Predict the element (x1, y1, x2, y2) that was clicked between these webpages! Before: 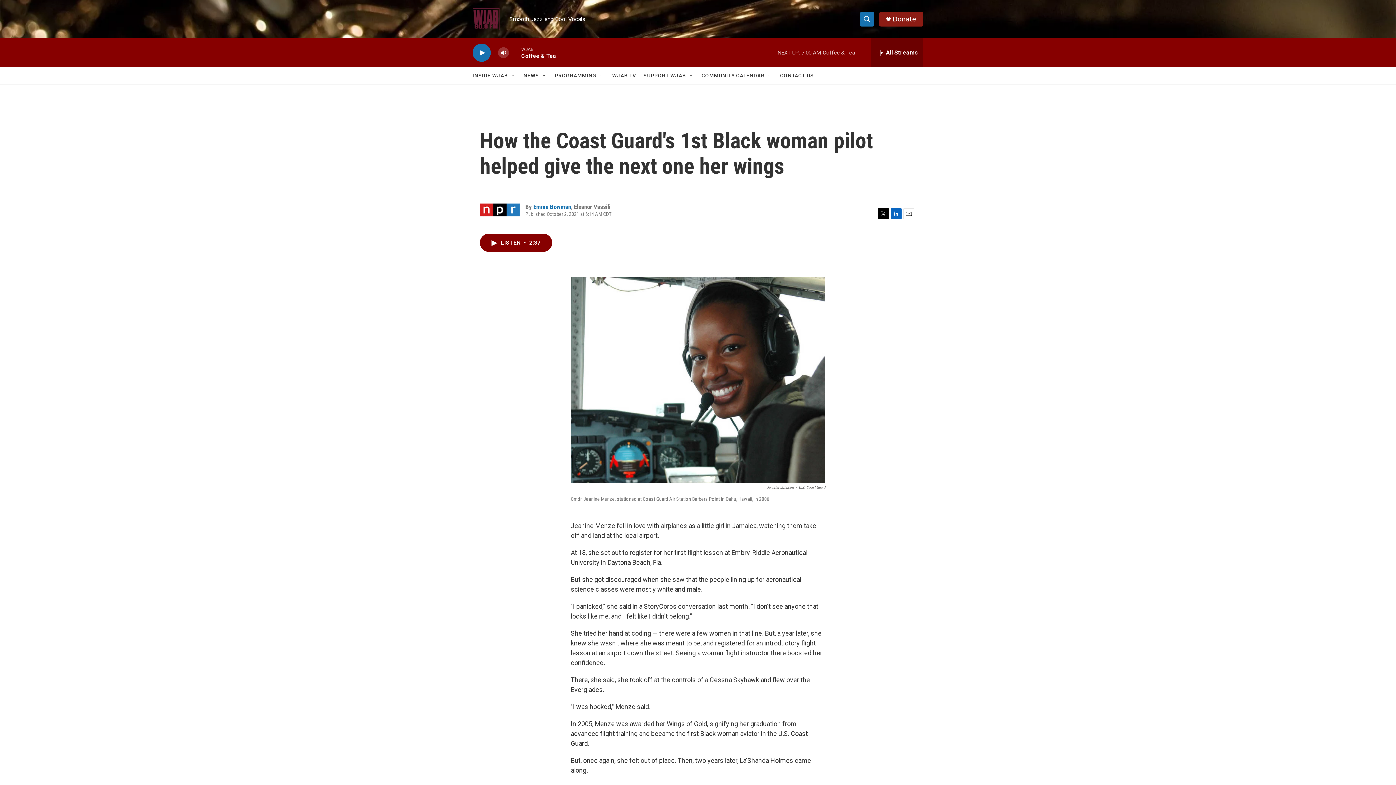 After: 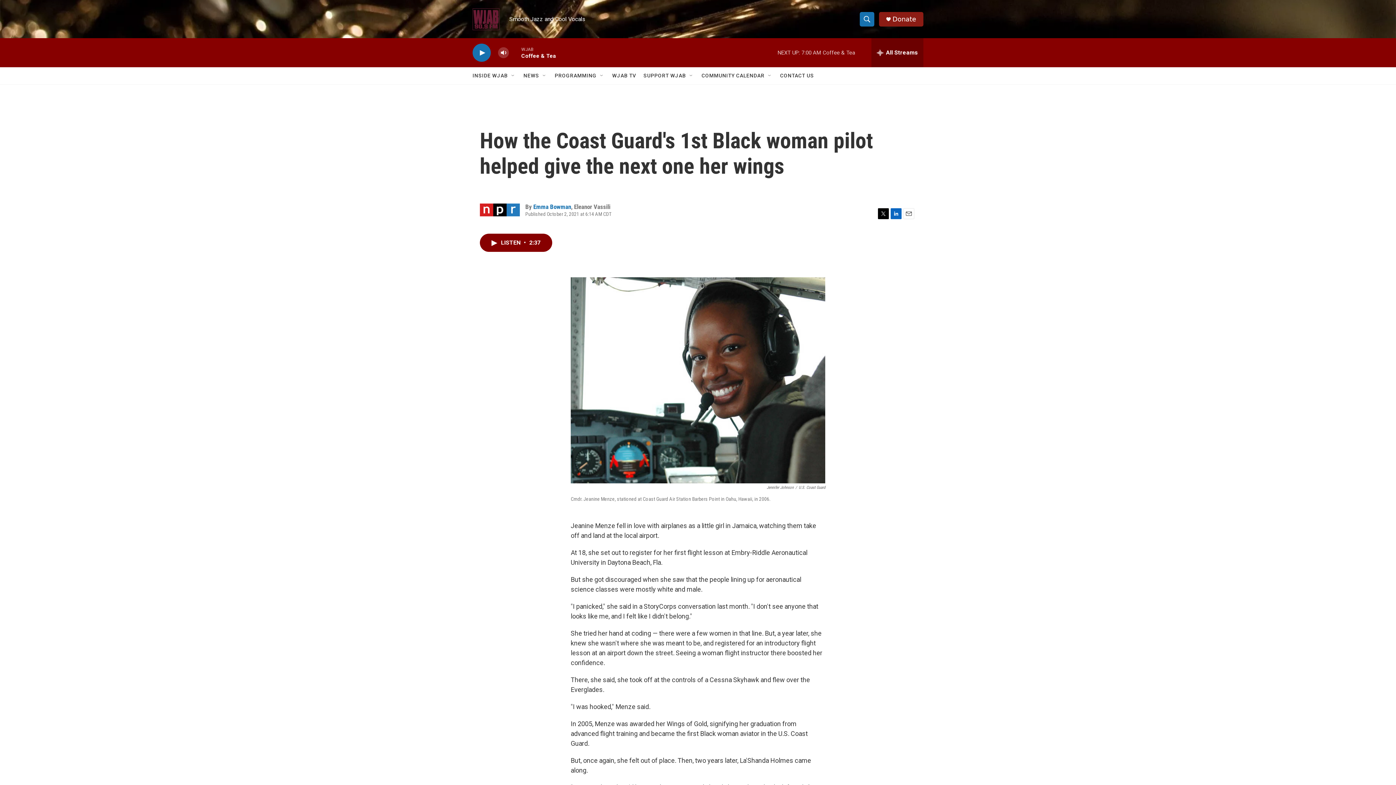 Action: label: Email bbox: (903, 208, 914, 219)